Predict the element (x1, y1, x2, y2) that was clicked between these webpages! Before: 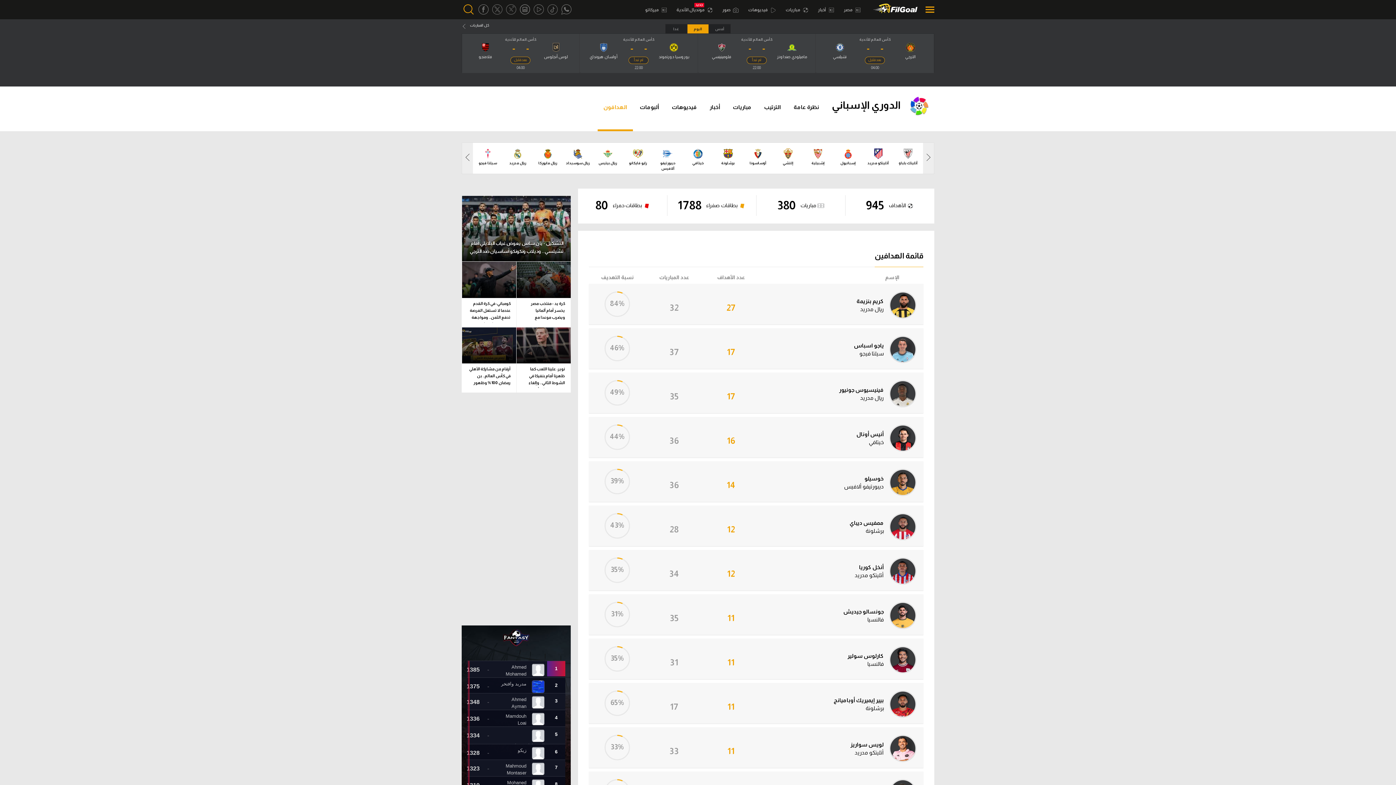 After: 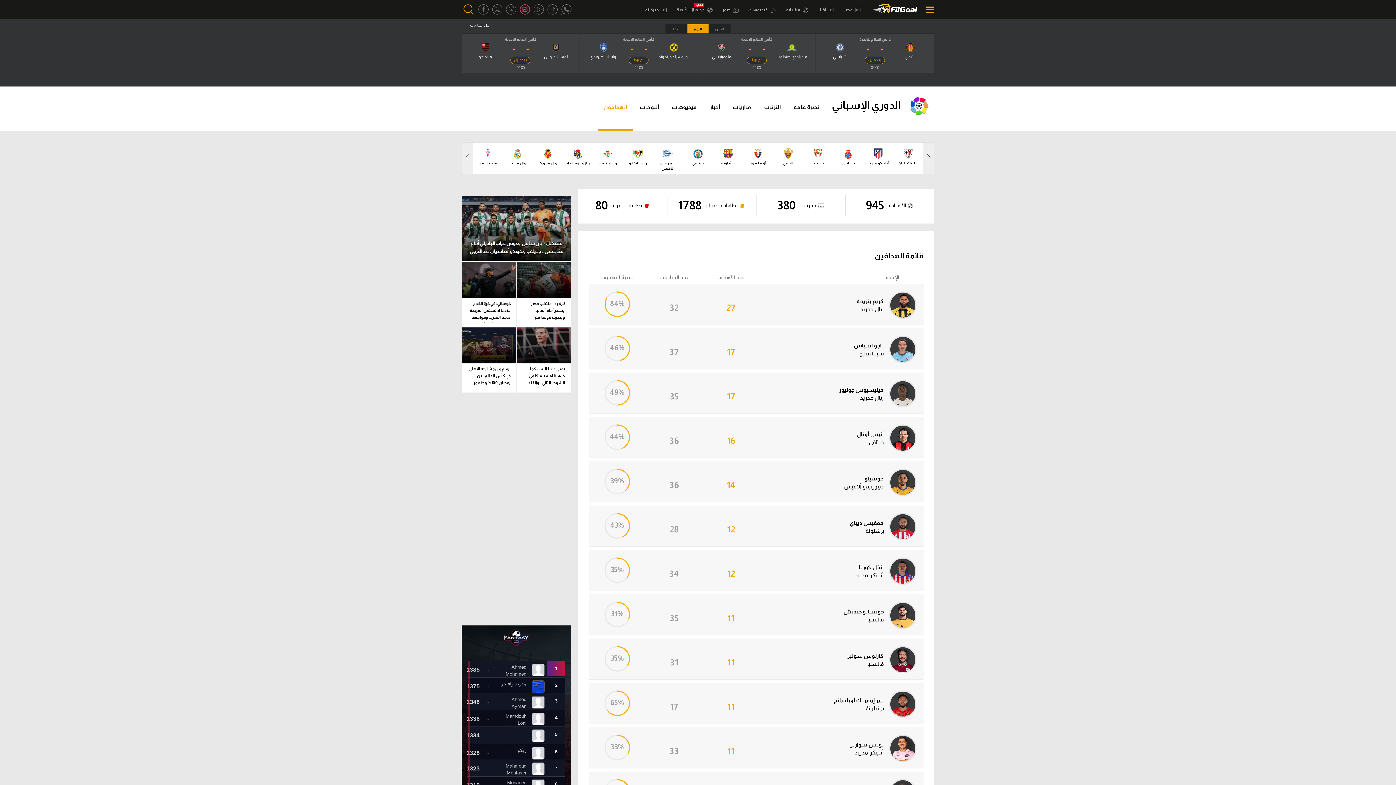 Action: bbox: (518, 0, 532, 19)